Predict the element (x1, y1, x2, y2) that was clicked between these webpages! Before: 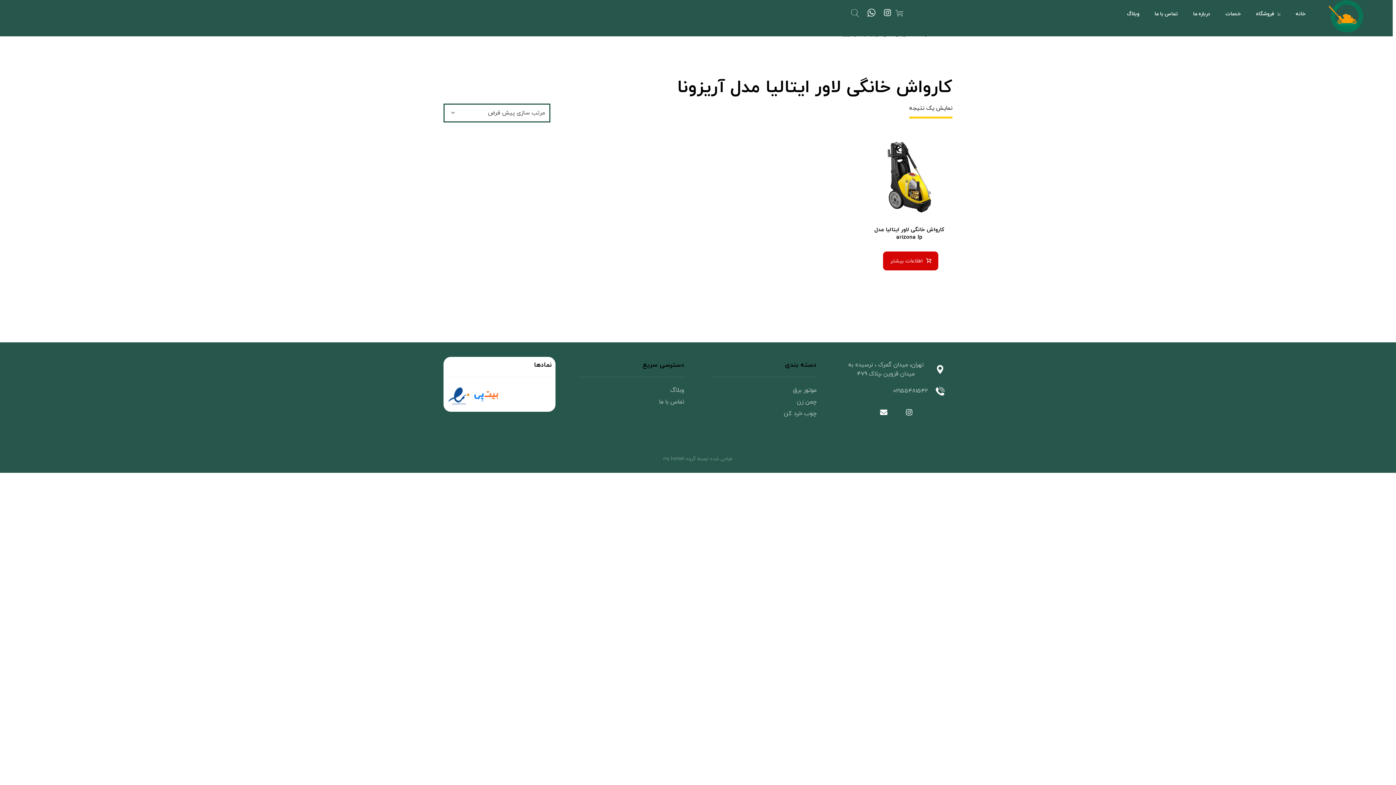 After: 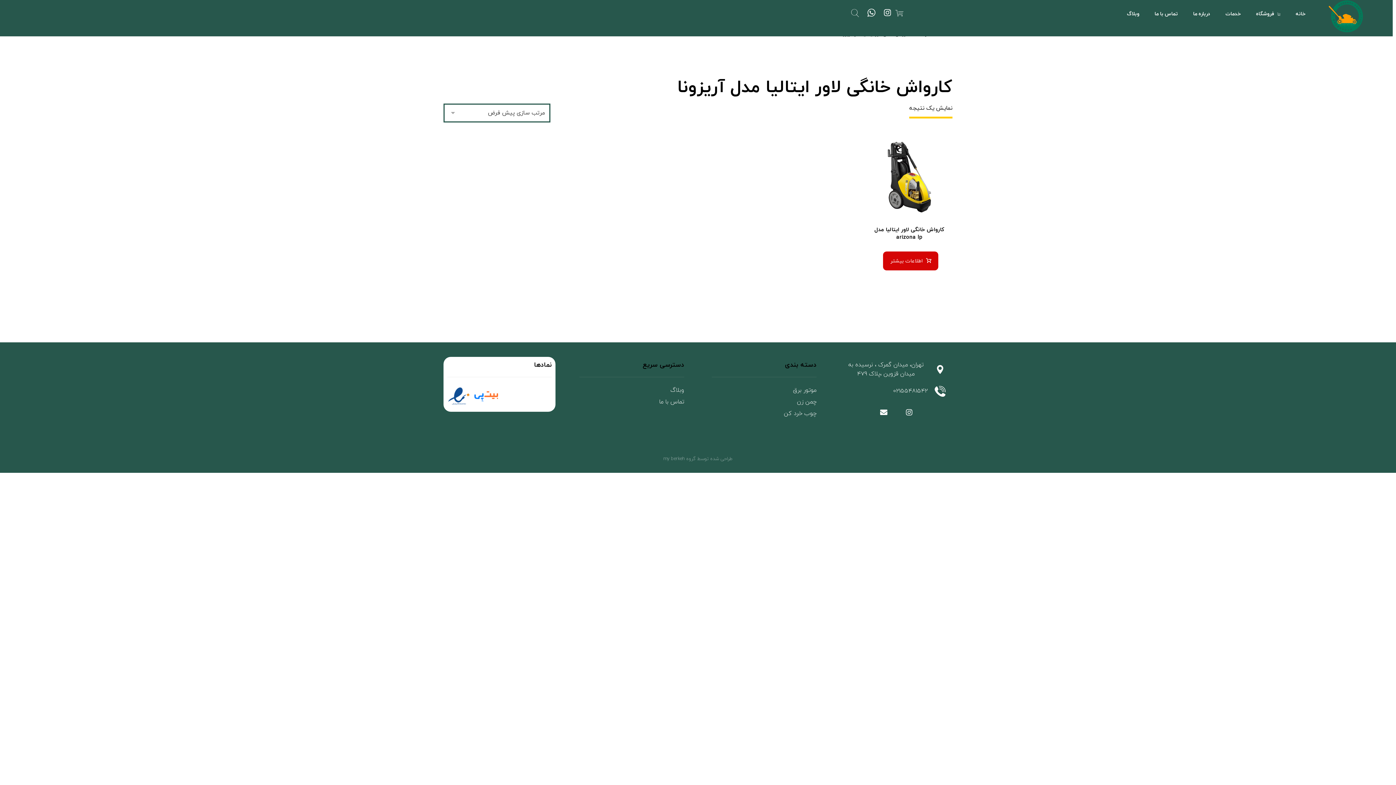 Action: label: 	02155481542 bbox: (844, 382, 949, 399)